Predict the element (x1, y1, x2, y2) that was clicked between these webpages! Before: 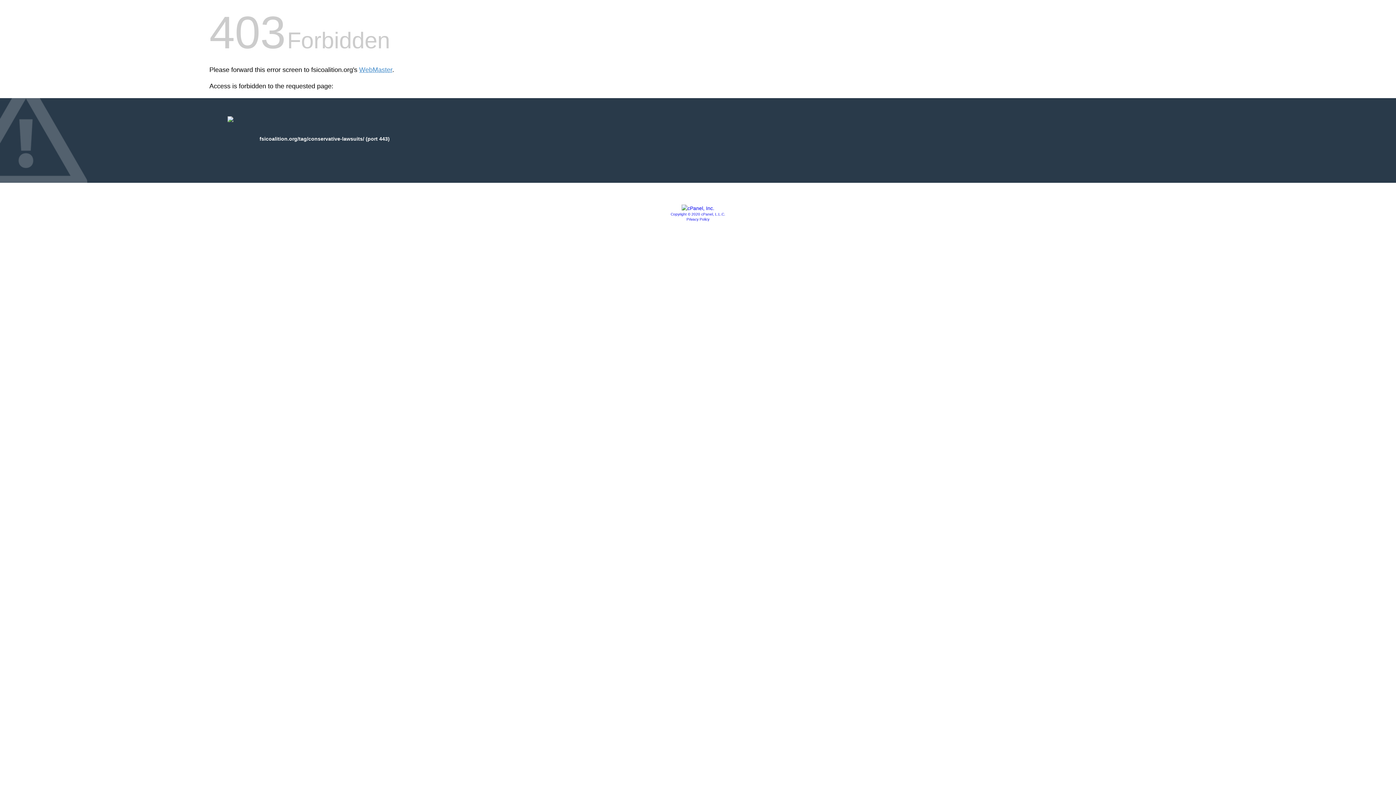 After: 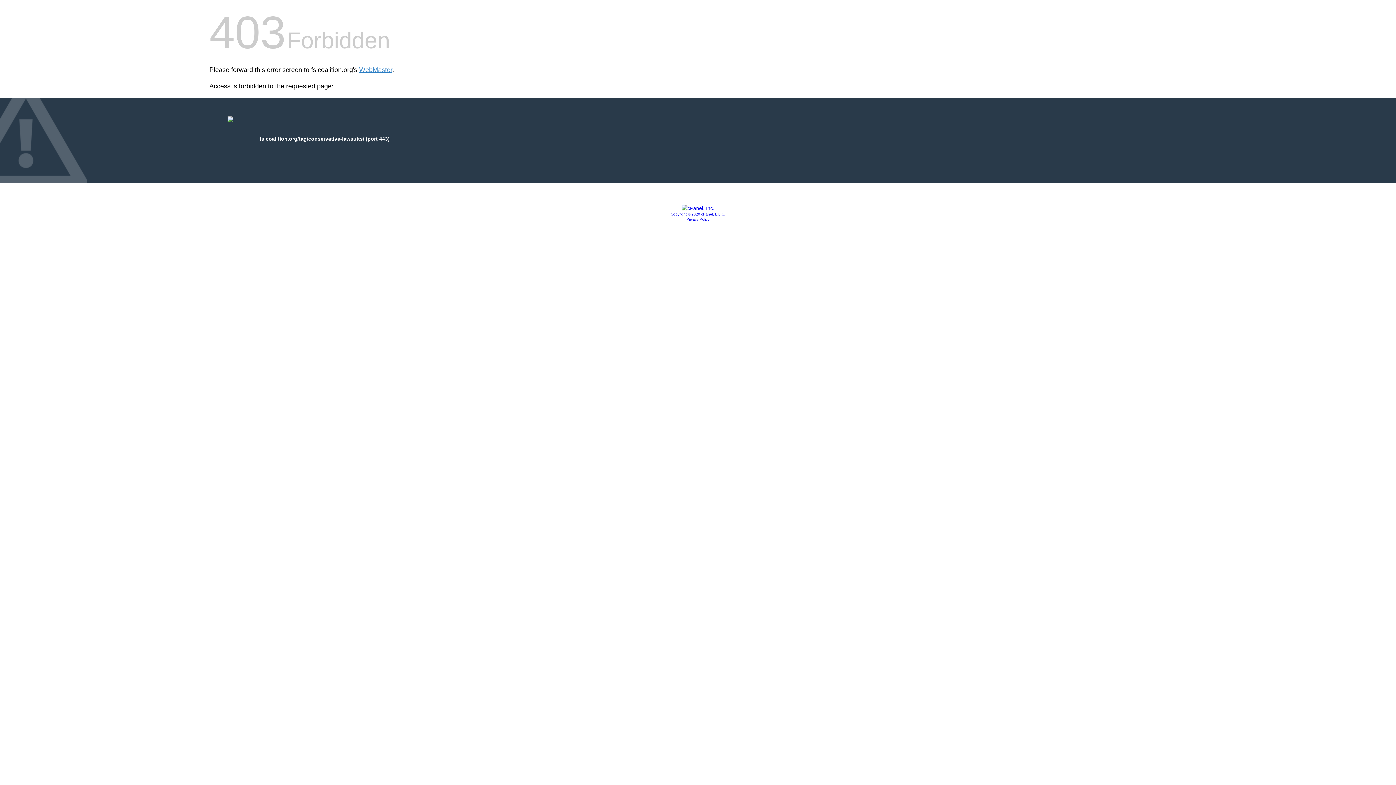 Action: bbox: (686, 217, 709, 221) label: Privacy Policy